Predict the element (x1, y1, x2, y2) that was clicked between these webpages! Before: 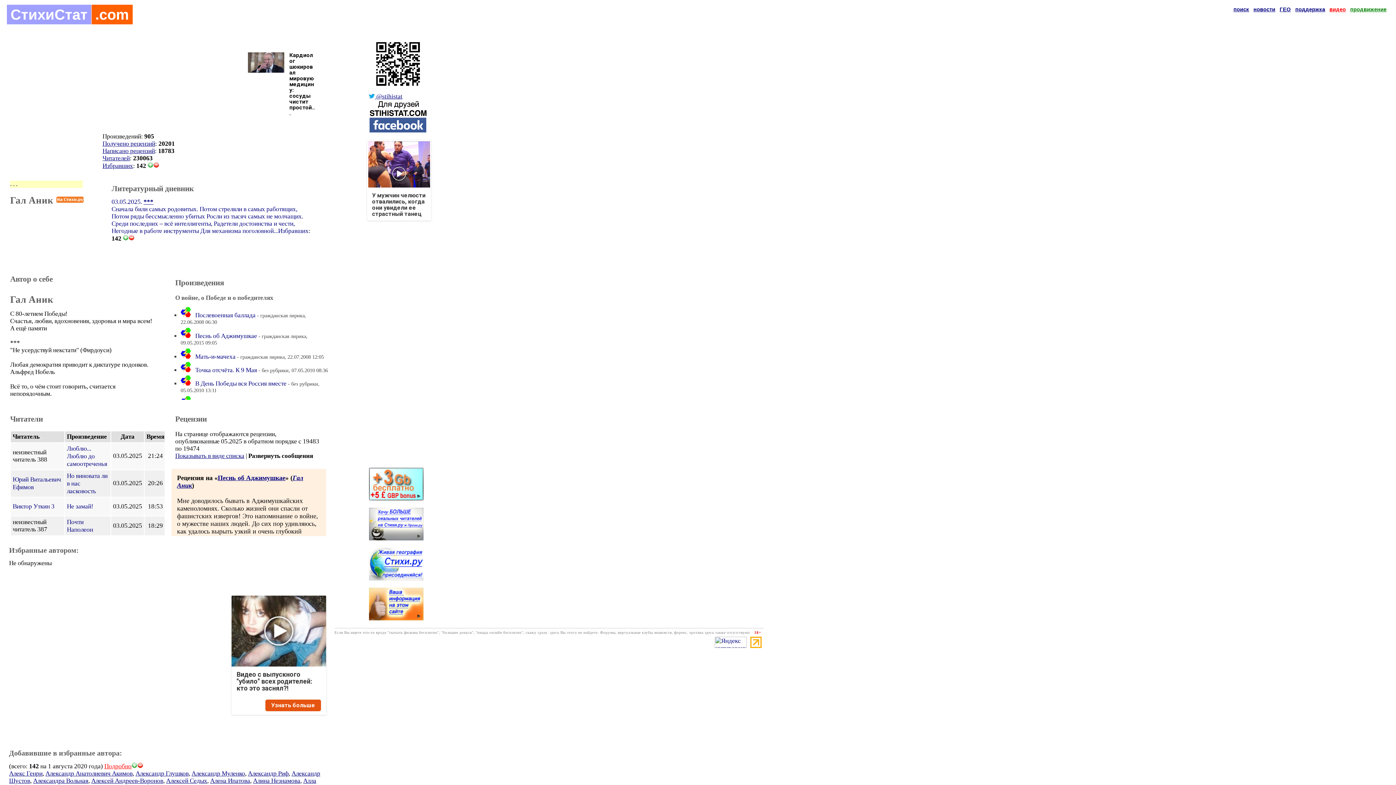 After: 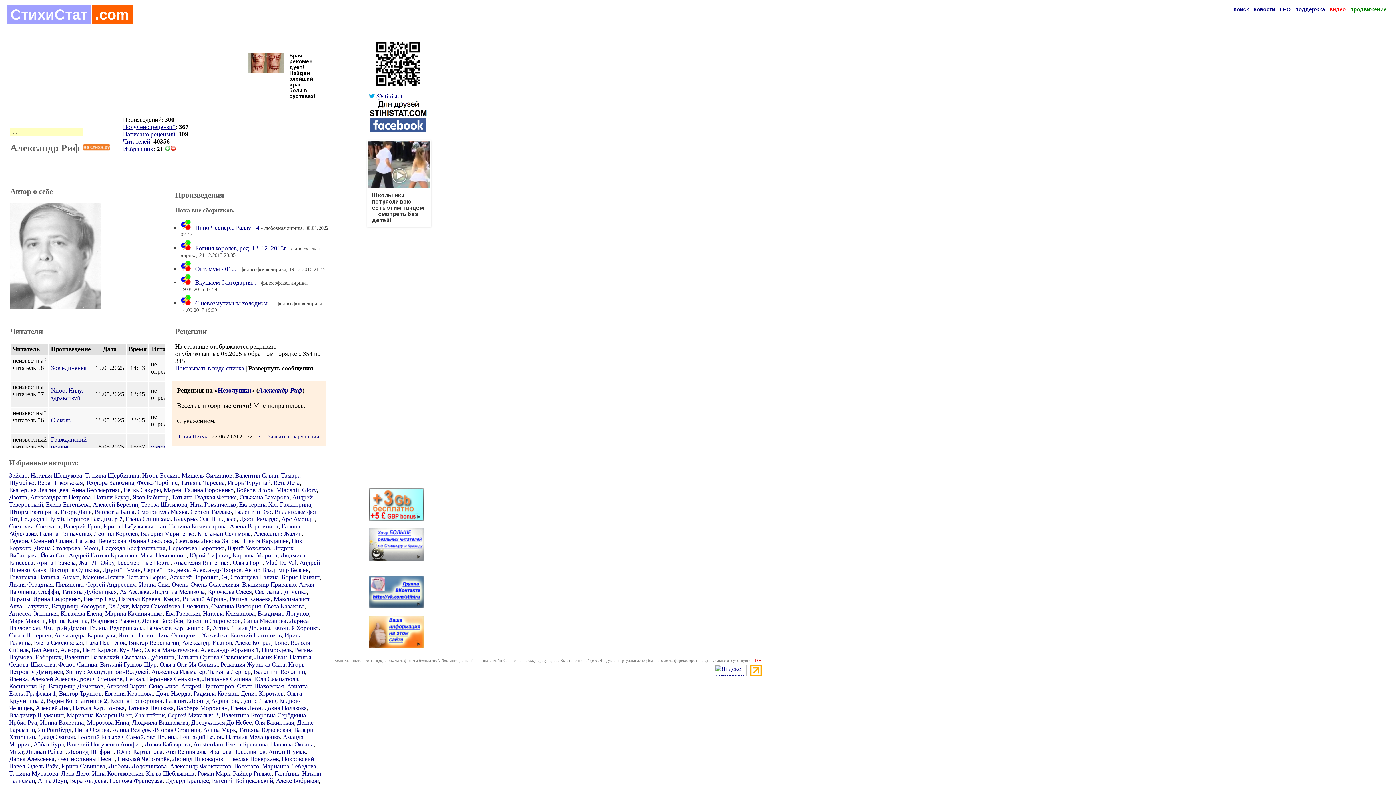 Action: bbox: (248, 770, 288, 777) label: Александр Риф